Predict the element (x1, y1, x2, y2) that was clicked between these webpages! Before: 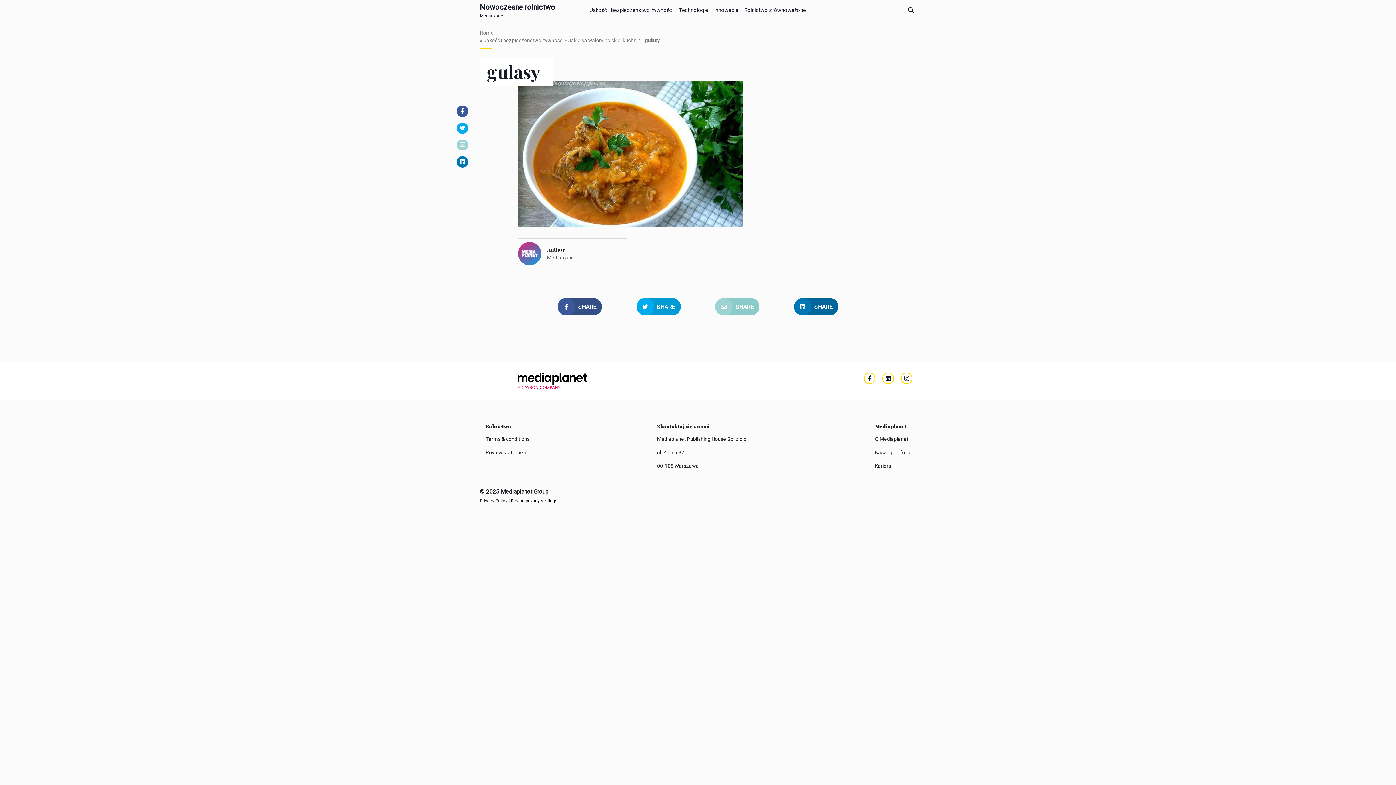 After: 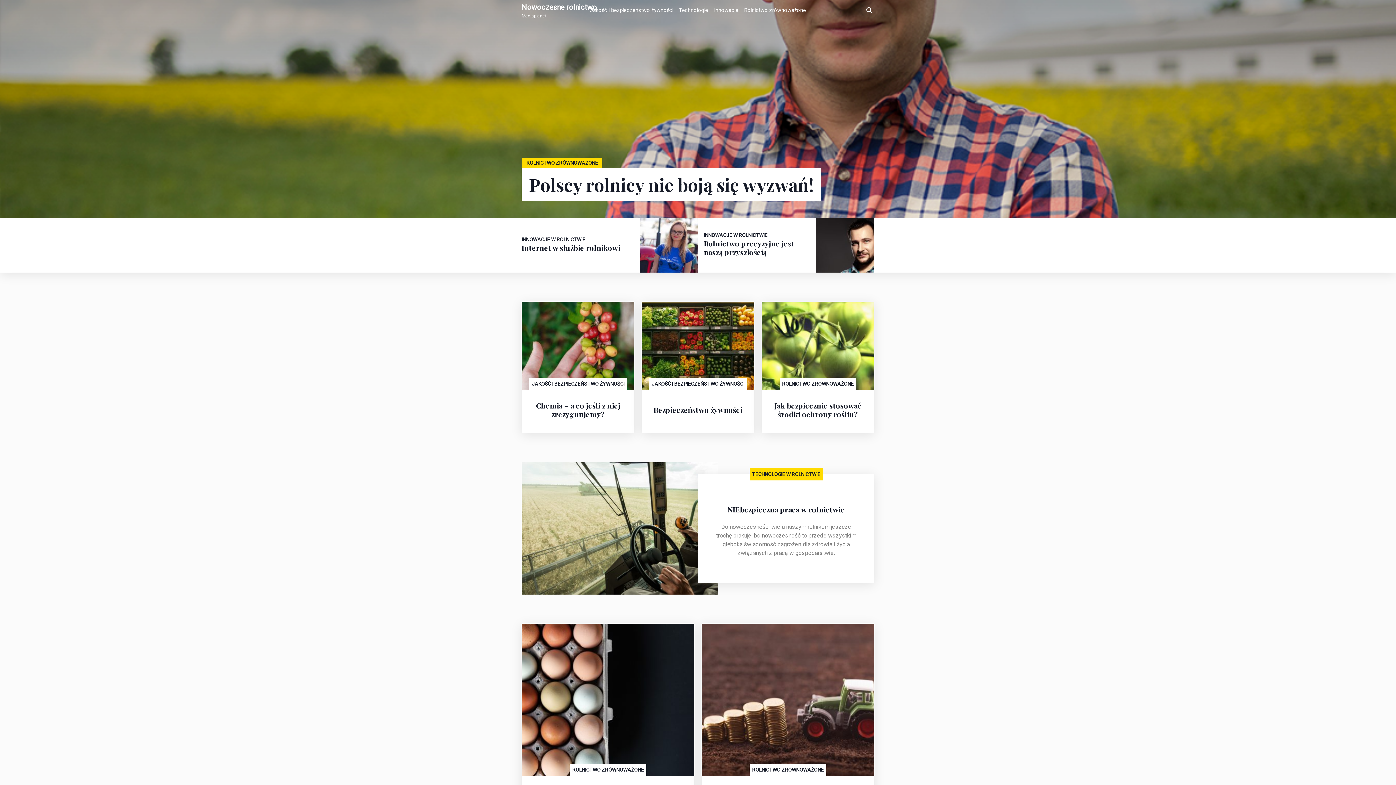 Action: label: Nowoczesne rolnictwo
Mediaplanet bbox: (480, 0, 555, 21)